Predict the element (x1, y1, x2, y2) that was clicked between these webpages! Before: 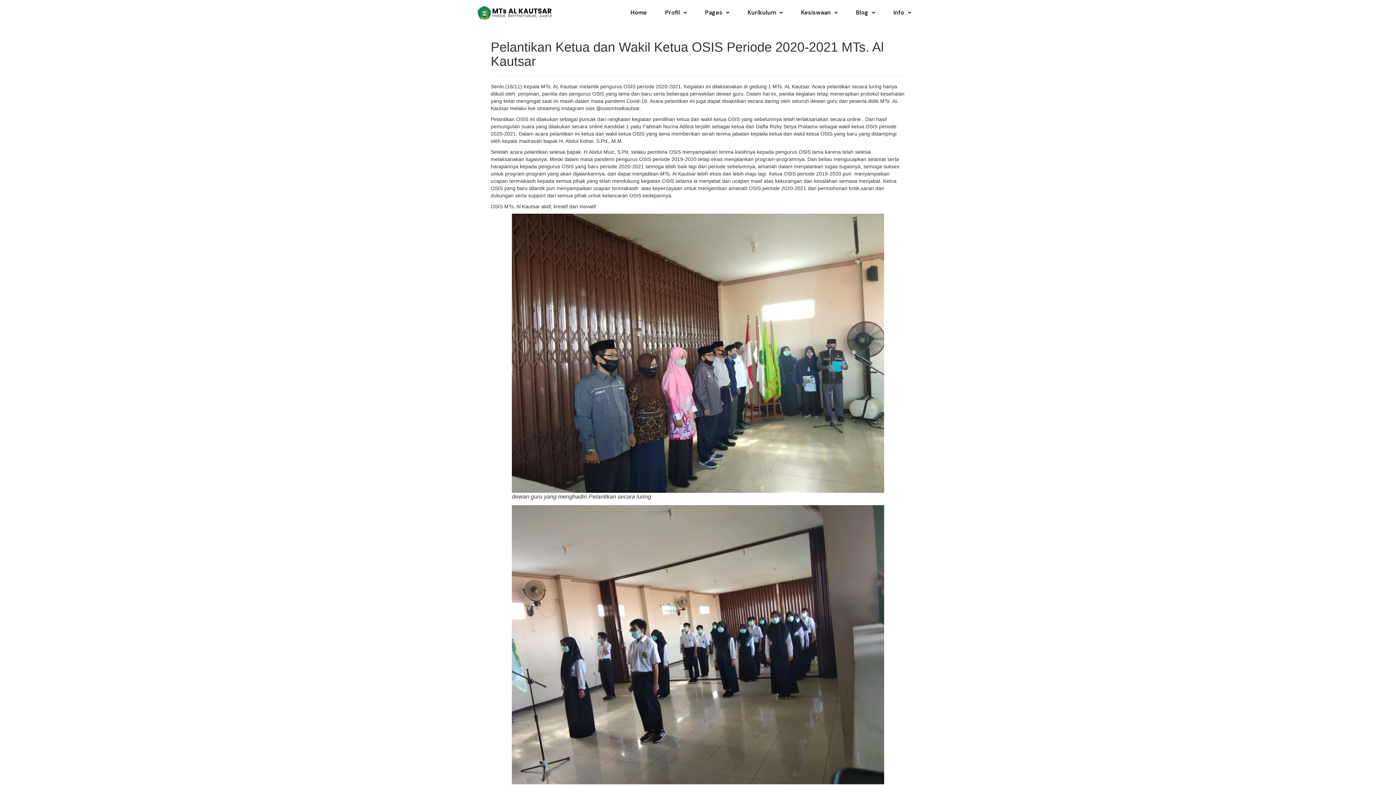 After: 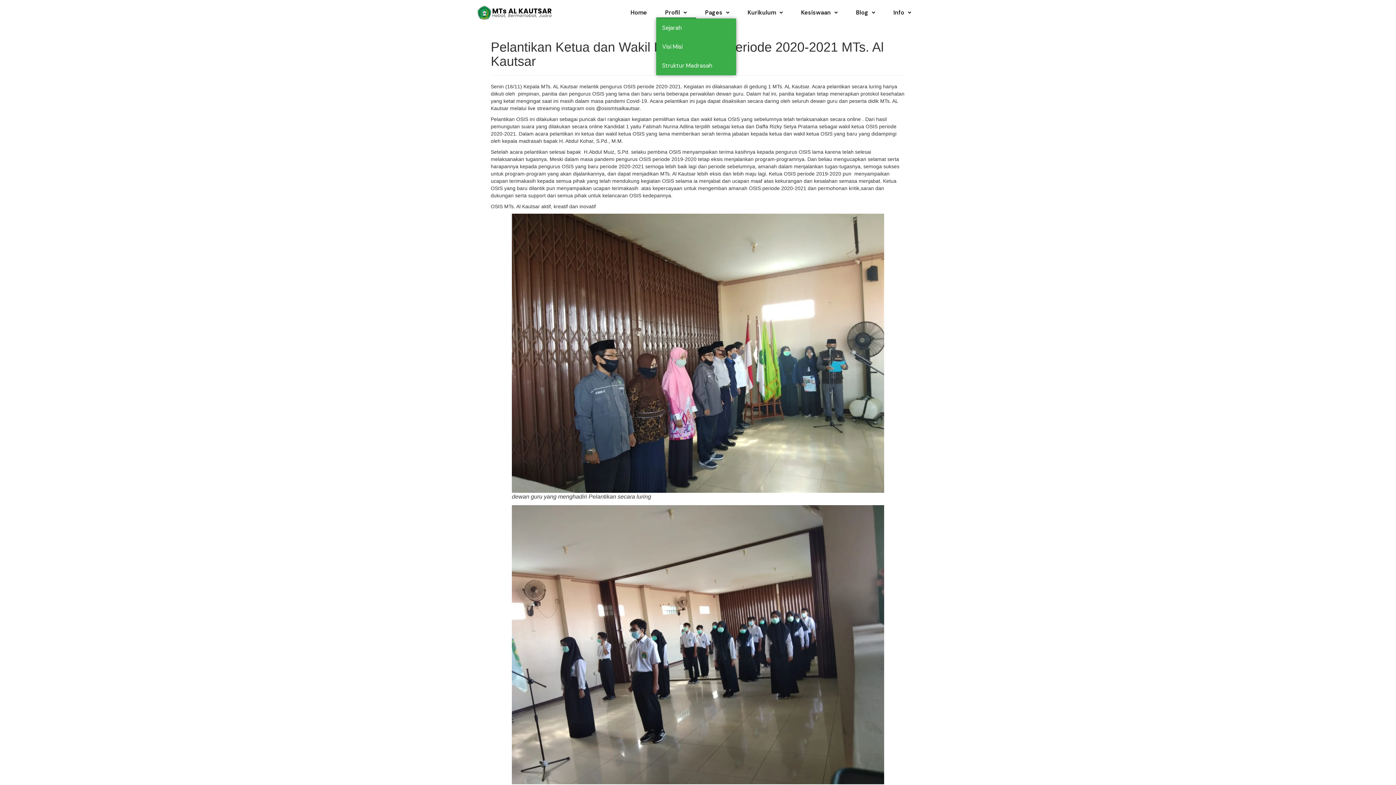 Action: bbox: (656, 6, 696, 18) label: Profil